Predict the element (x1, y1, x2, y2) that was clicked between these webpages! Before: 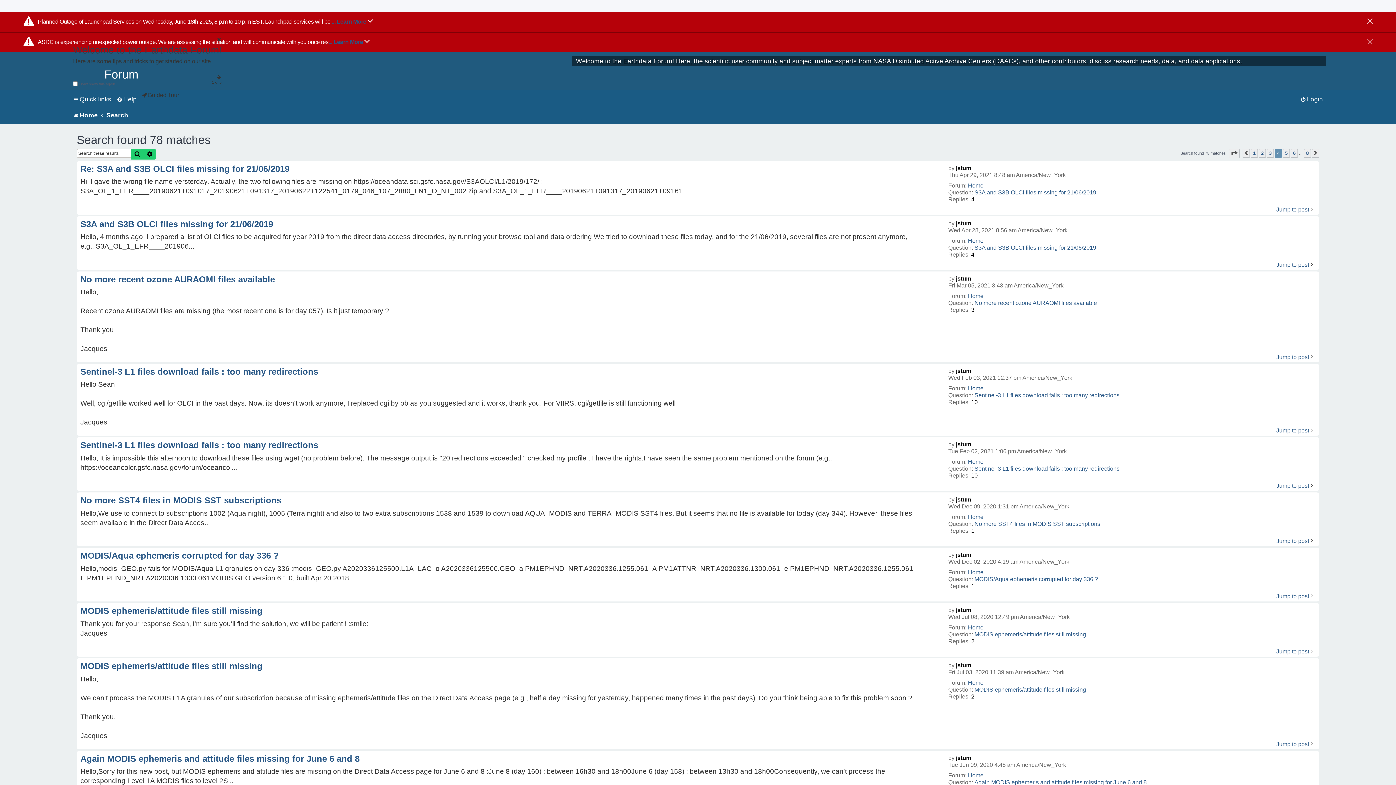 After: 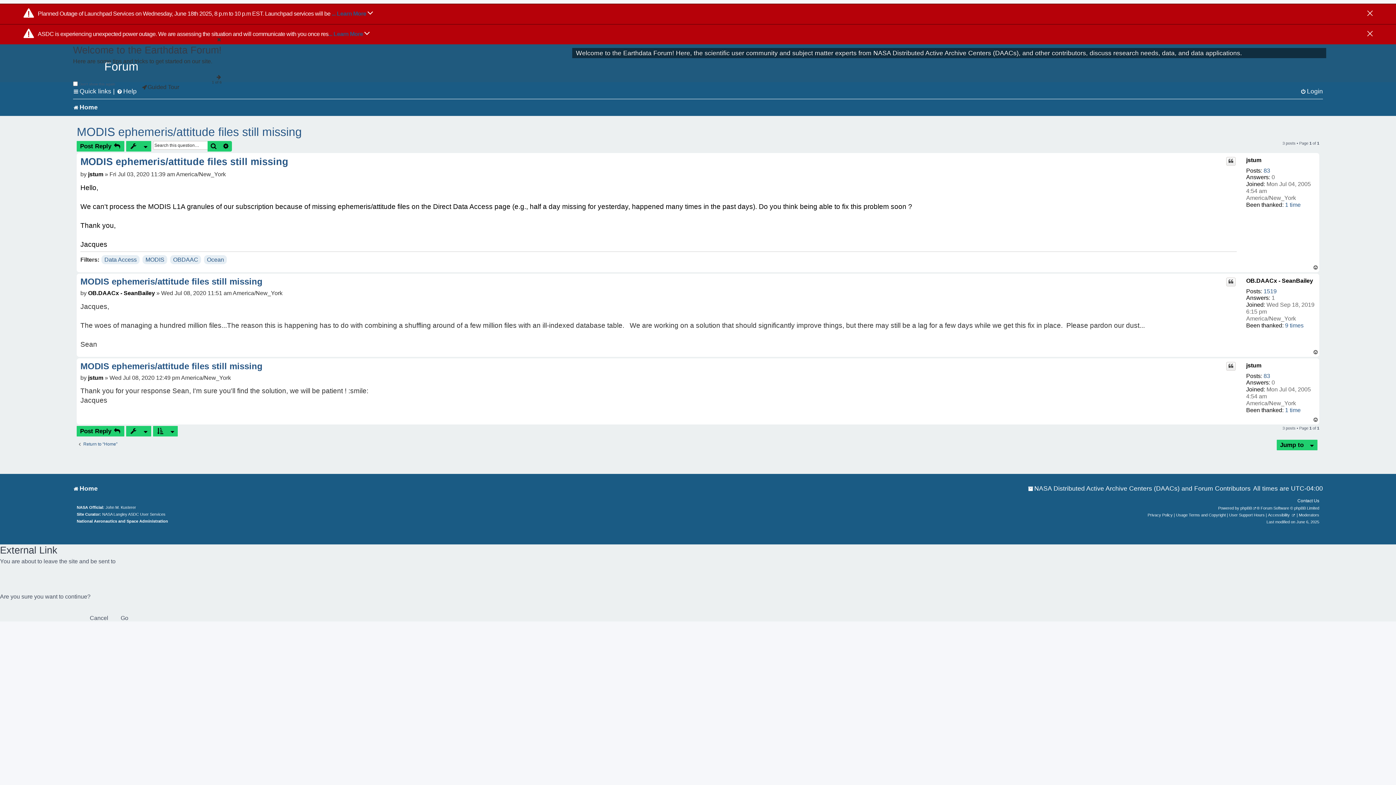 Action: bbox: (80, 661, 280, 672) label: MODIS ephemeris/attitude files still missing